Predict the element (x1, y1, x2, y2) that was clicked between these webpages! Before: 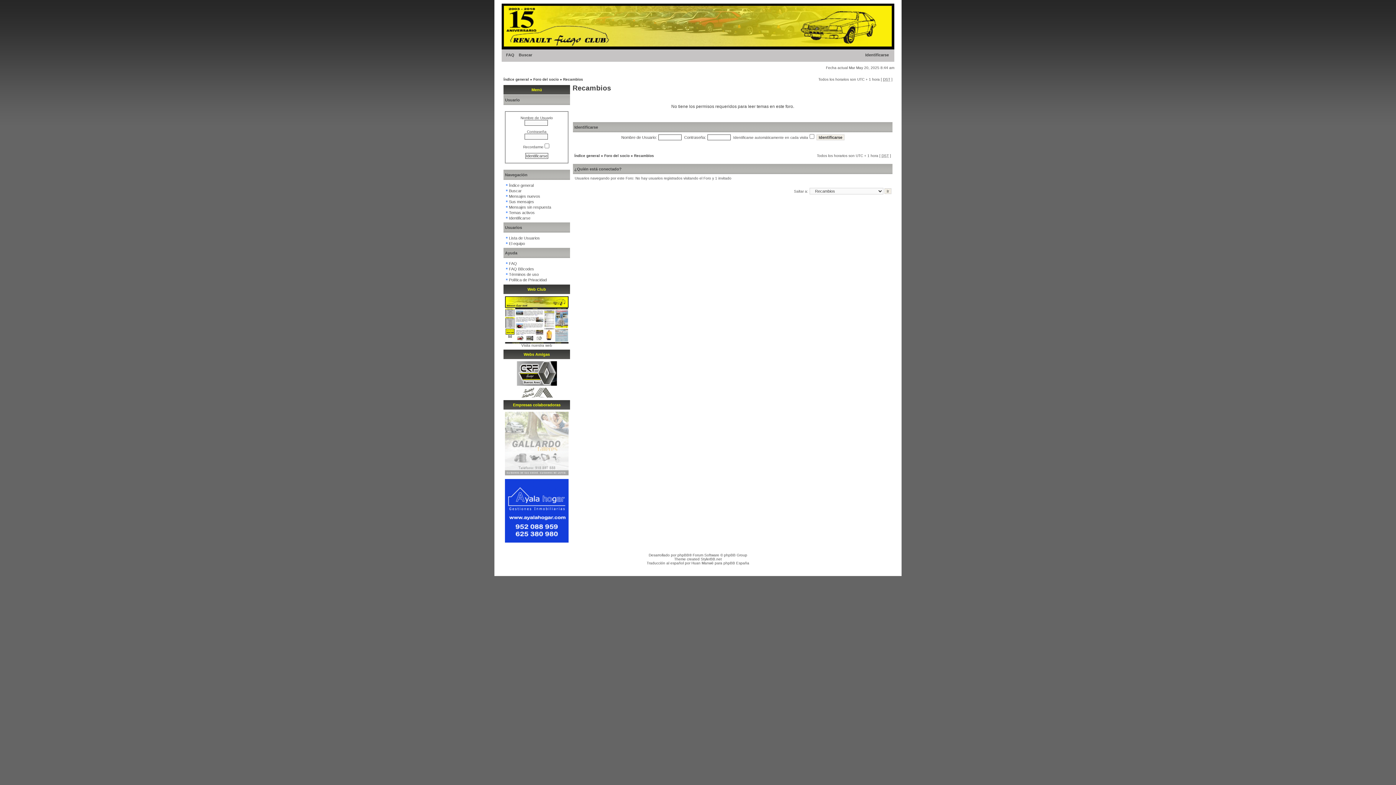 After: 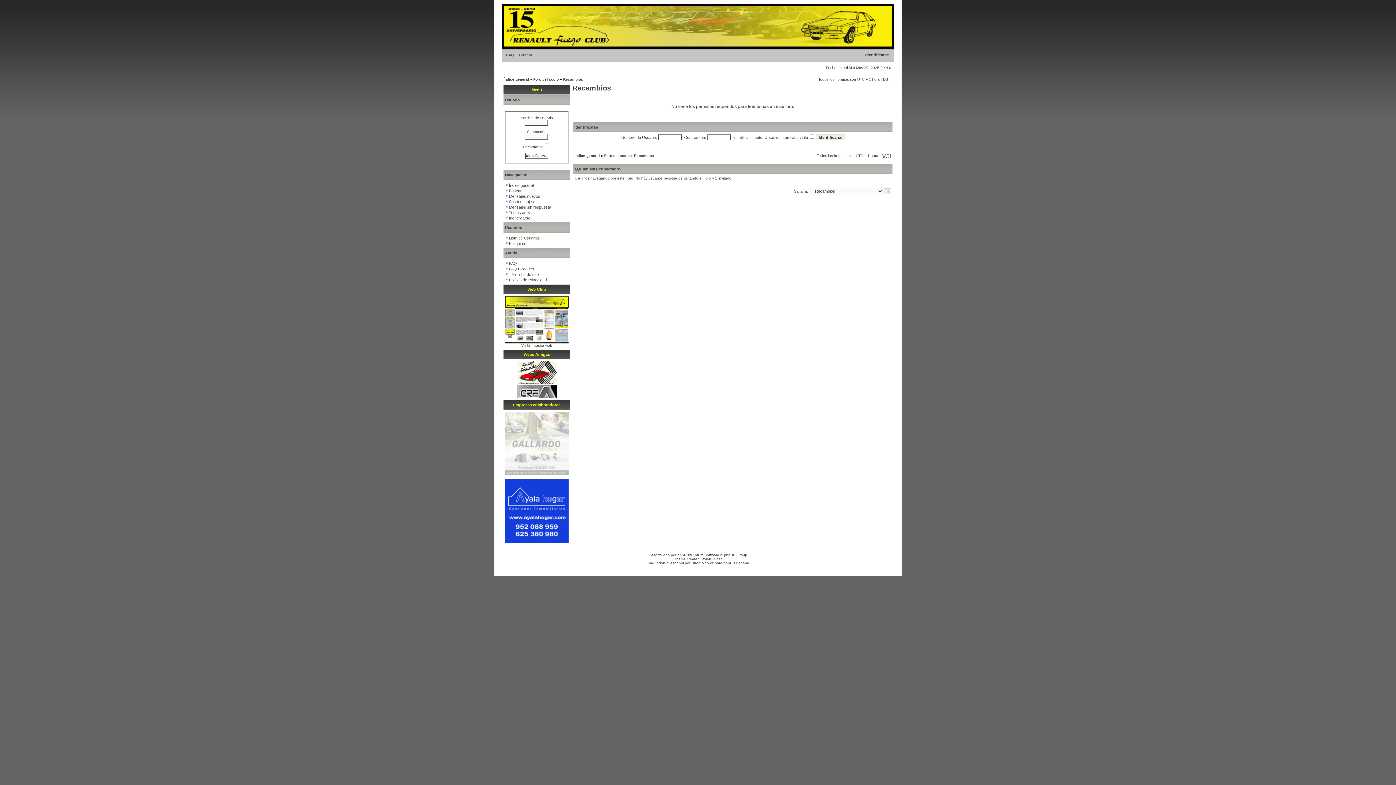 Action: bbox: (505, 340, 568, 344)